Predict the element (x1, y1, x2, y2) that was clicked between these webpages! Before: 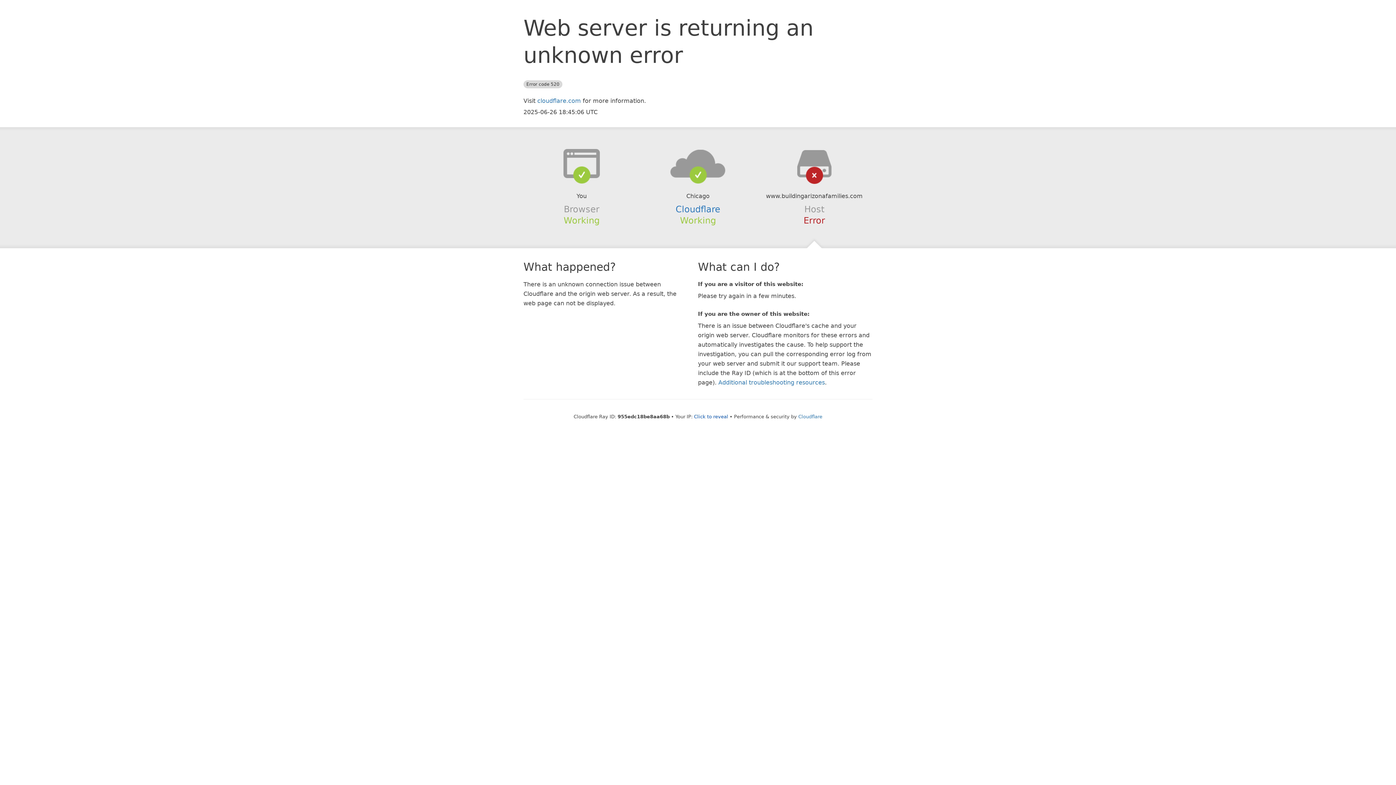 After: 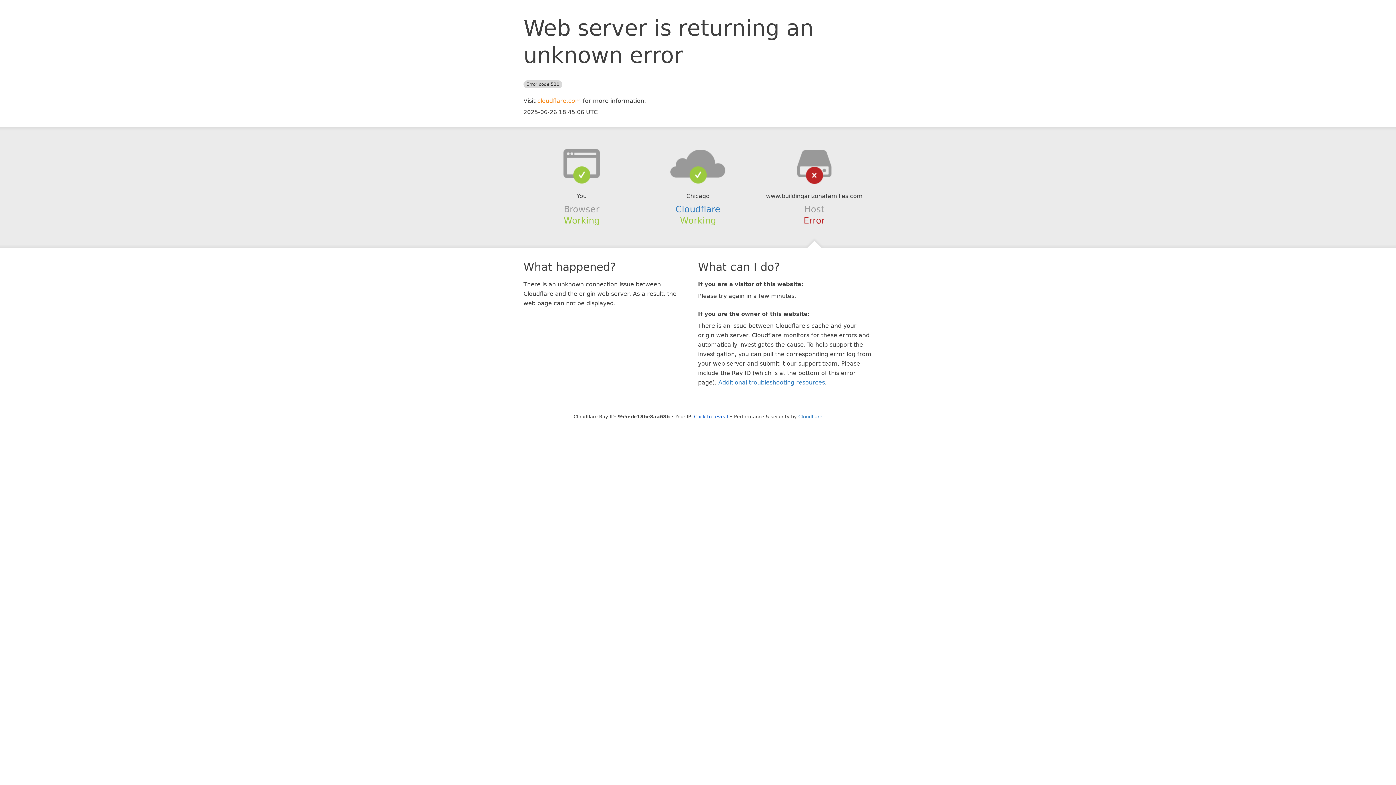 Action: label: cloudflare.com bbox: (537, 97, 581, 104)